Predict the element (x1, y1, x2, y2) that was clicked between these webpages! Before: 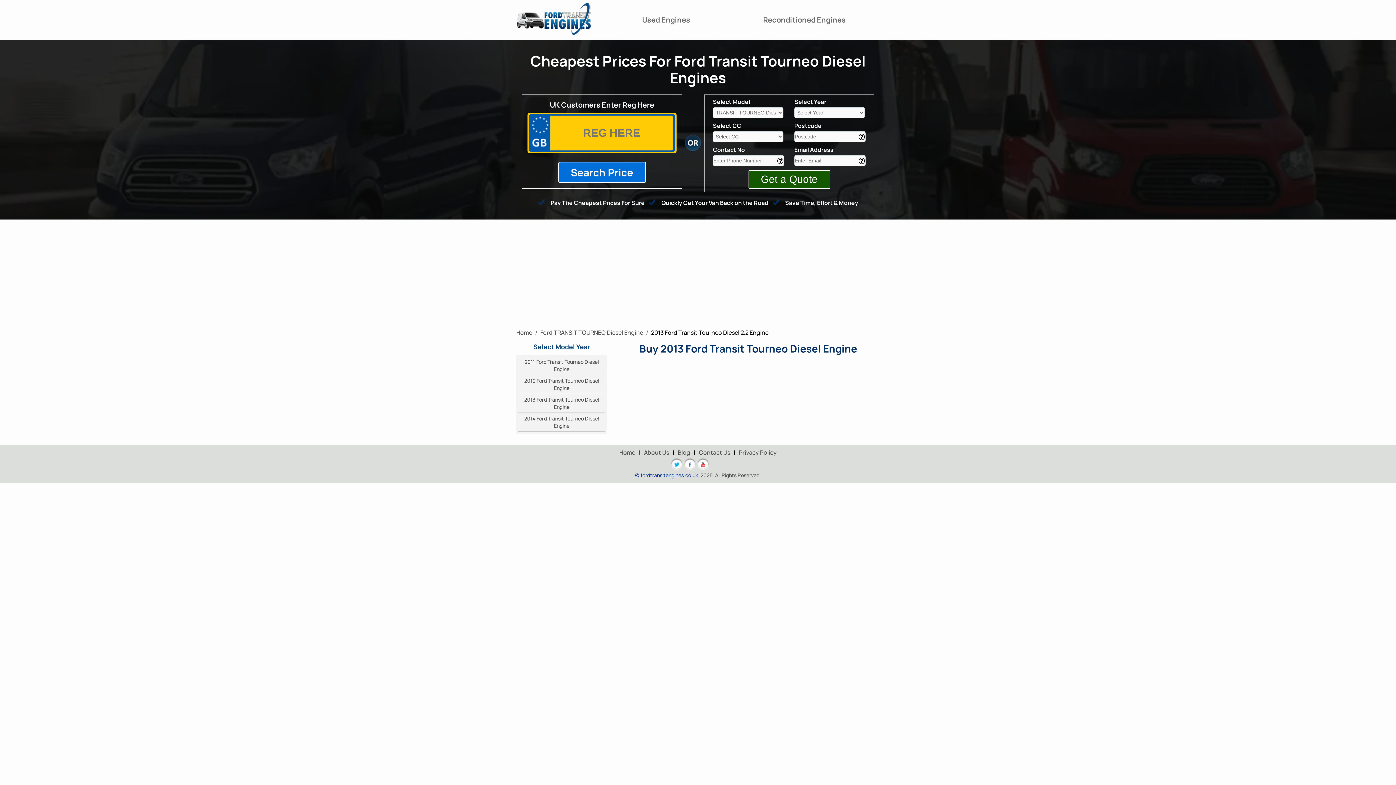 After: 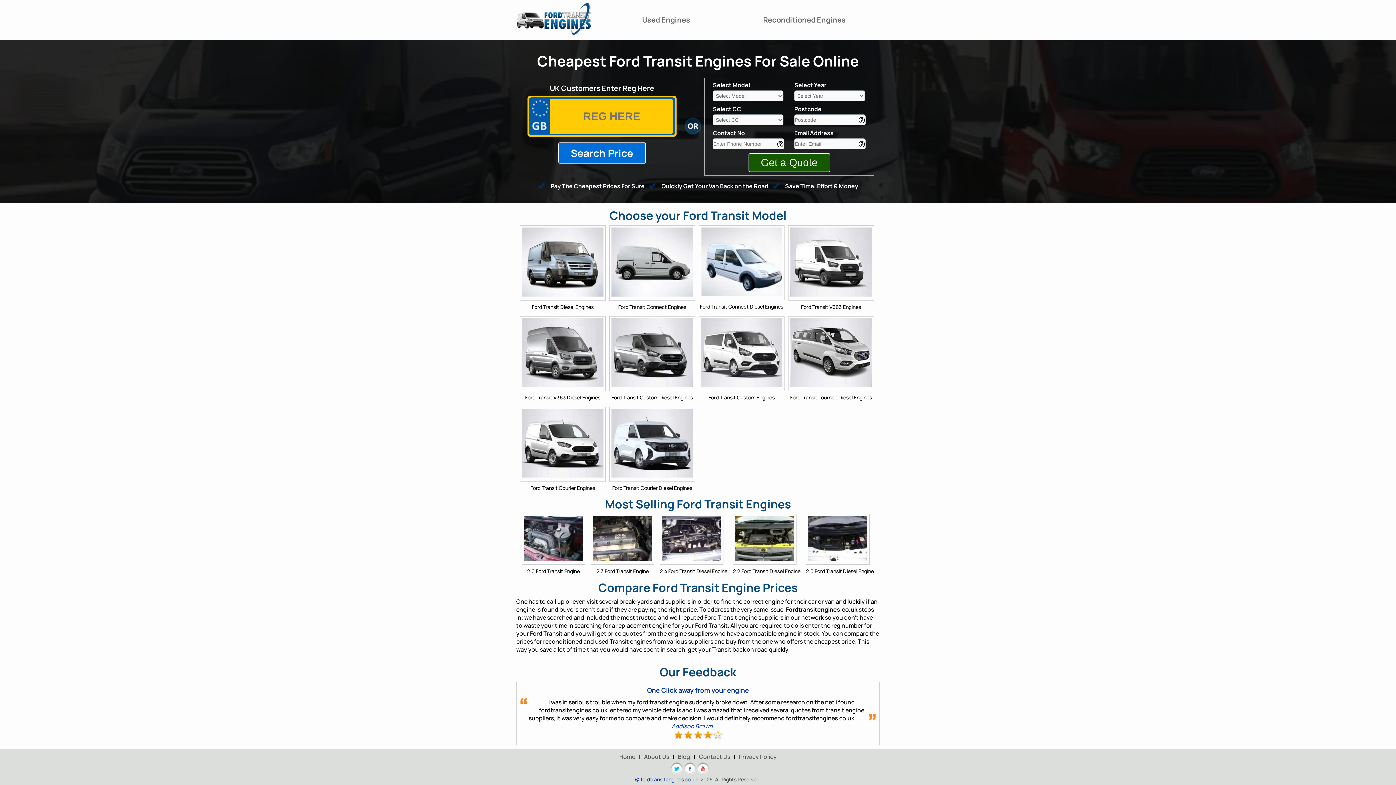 Action: bbox: (516, 29, 590, 37)